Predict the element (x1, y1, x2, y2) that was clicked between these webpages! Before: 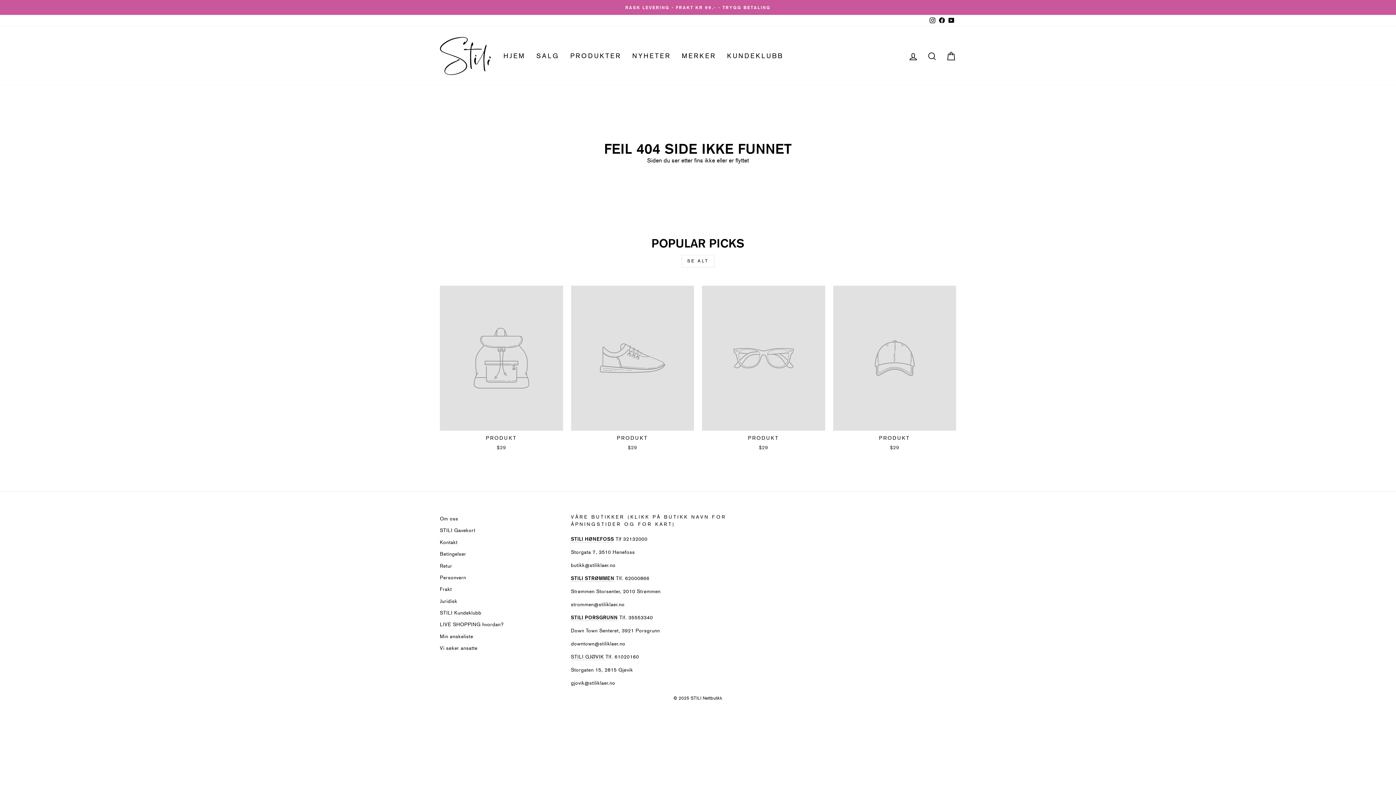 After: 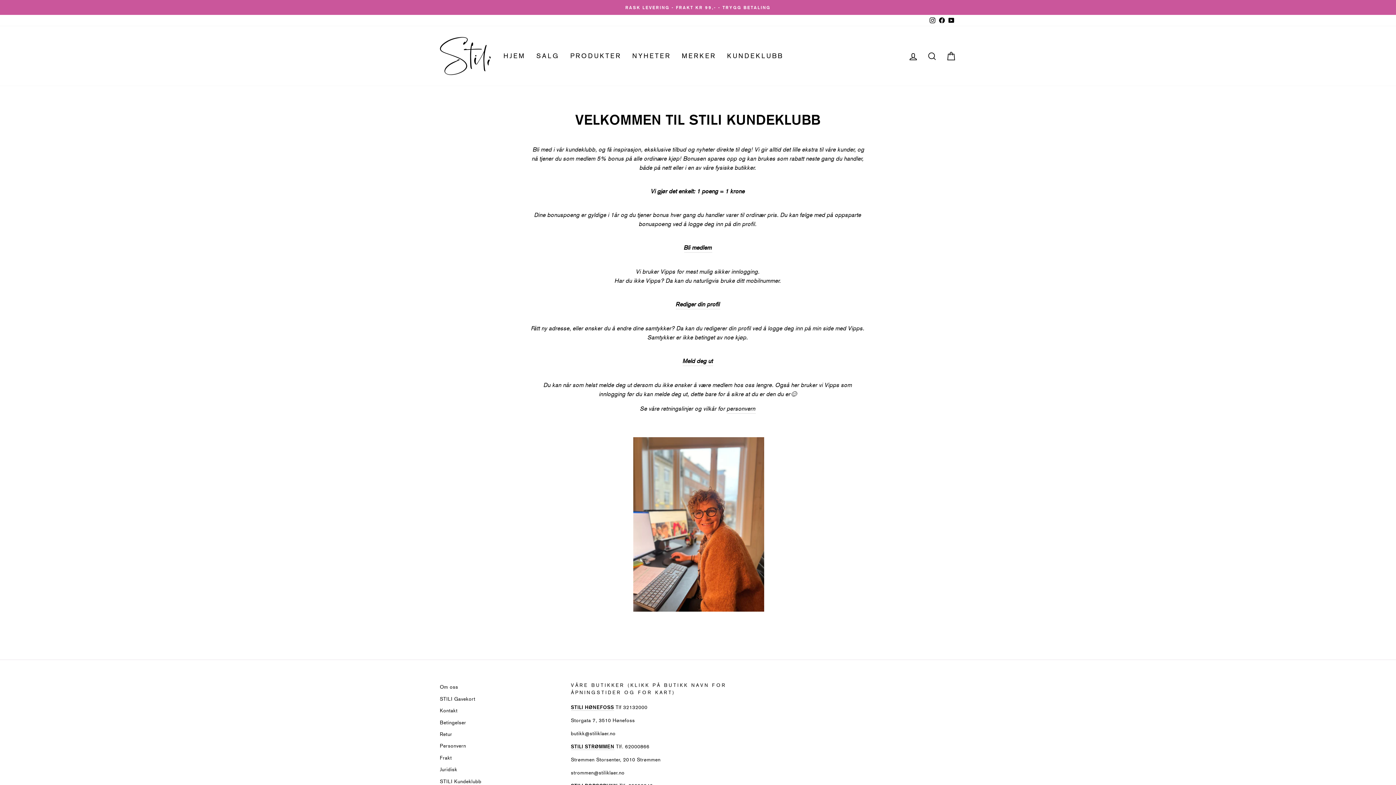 Action: label: STILI Kundeklubb bbox: (440, 608, 481, 618)